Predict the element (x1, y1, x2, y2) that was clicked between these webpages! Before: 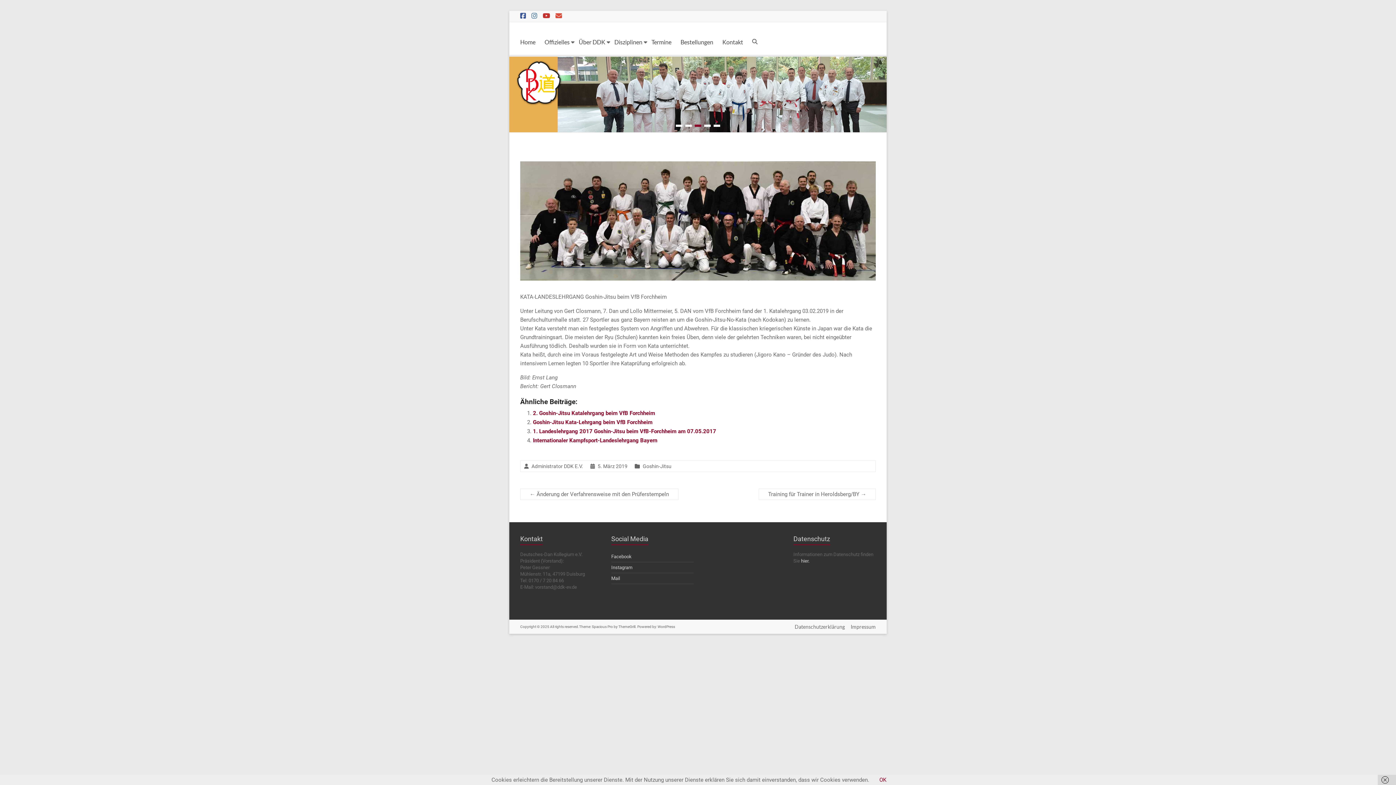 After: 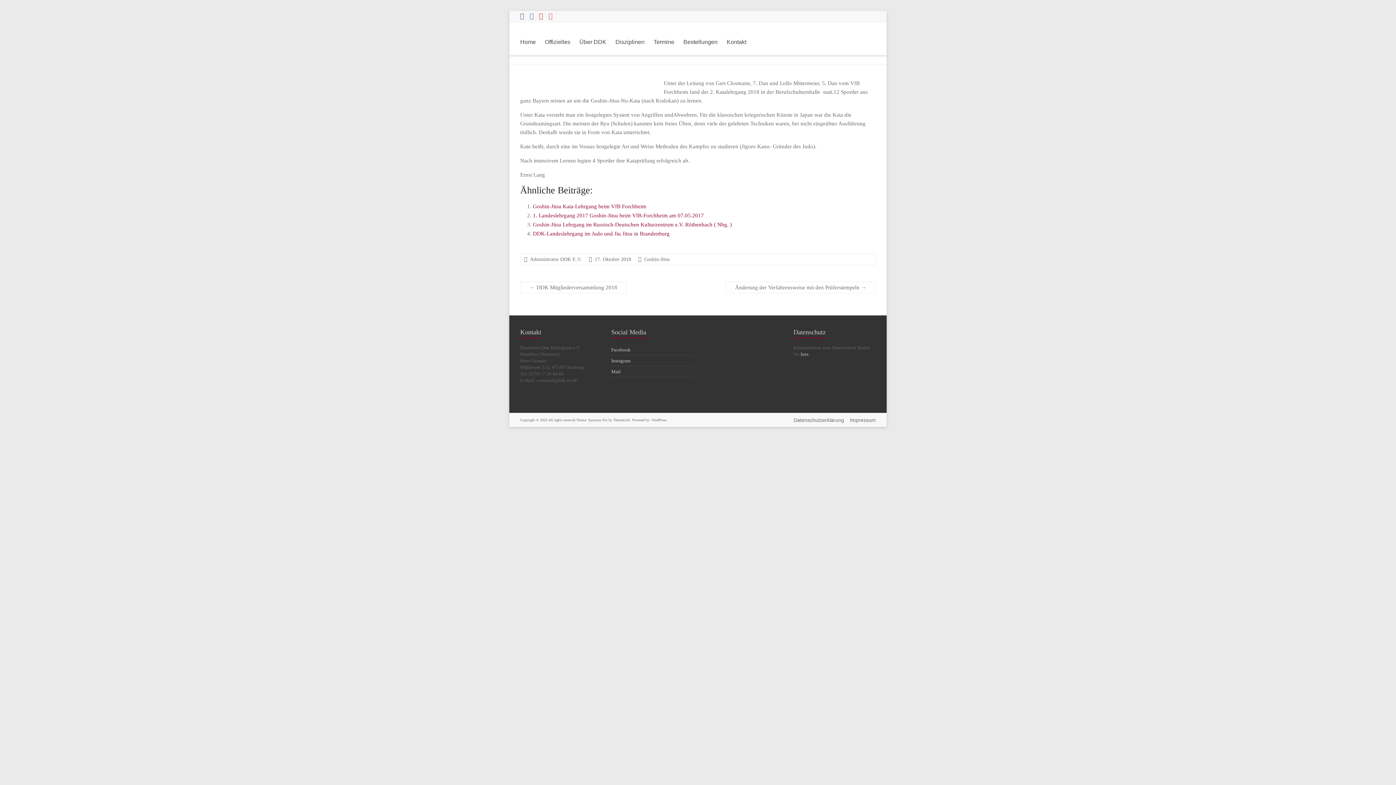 Action: bbox: (533, 410, 655, 416) label: 2. Goshin-Jitsu Katalehrgang beim VfB Forchheim